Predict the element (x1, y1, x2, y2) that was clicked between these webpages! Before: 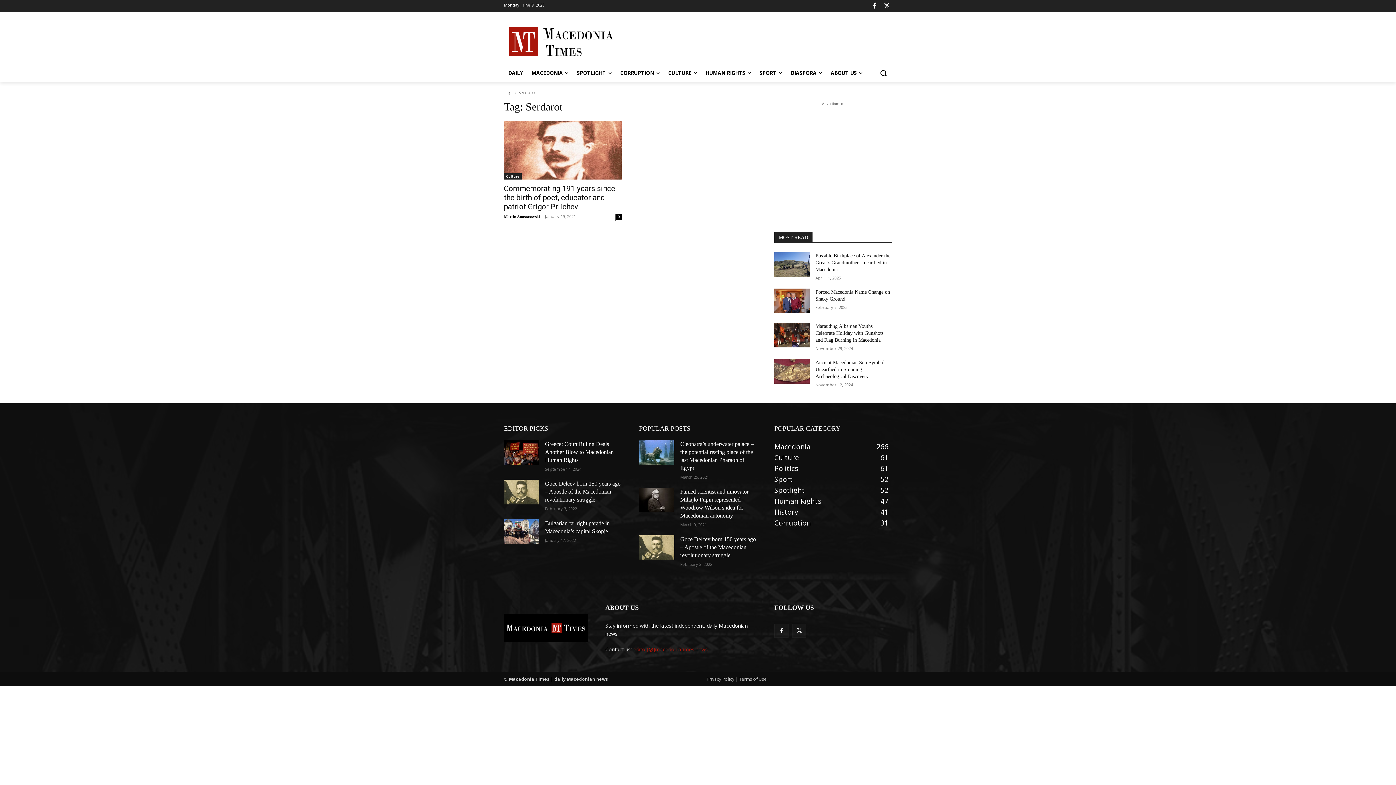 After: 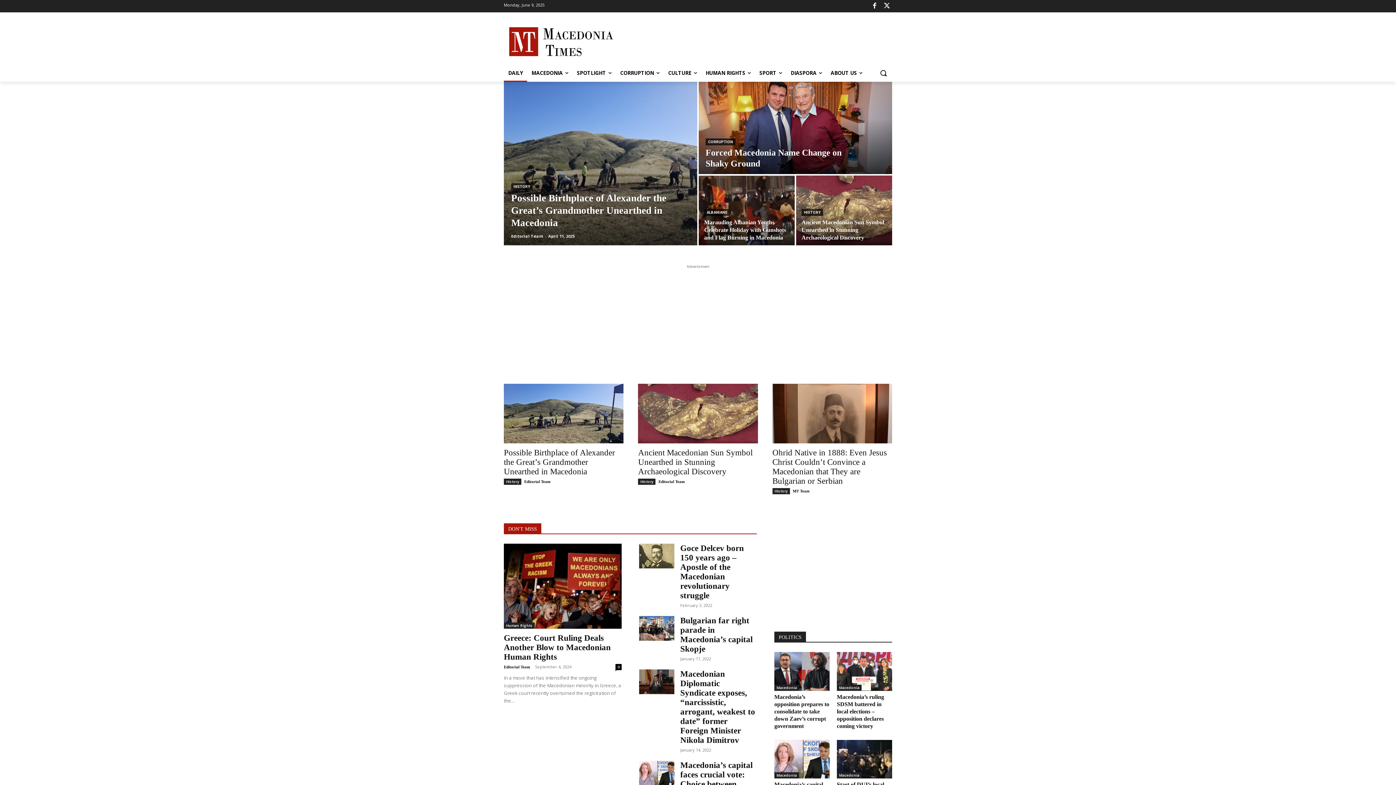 Action: bbox: (504, 22, 620, 61)